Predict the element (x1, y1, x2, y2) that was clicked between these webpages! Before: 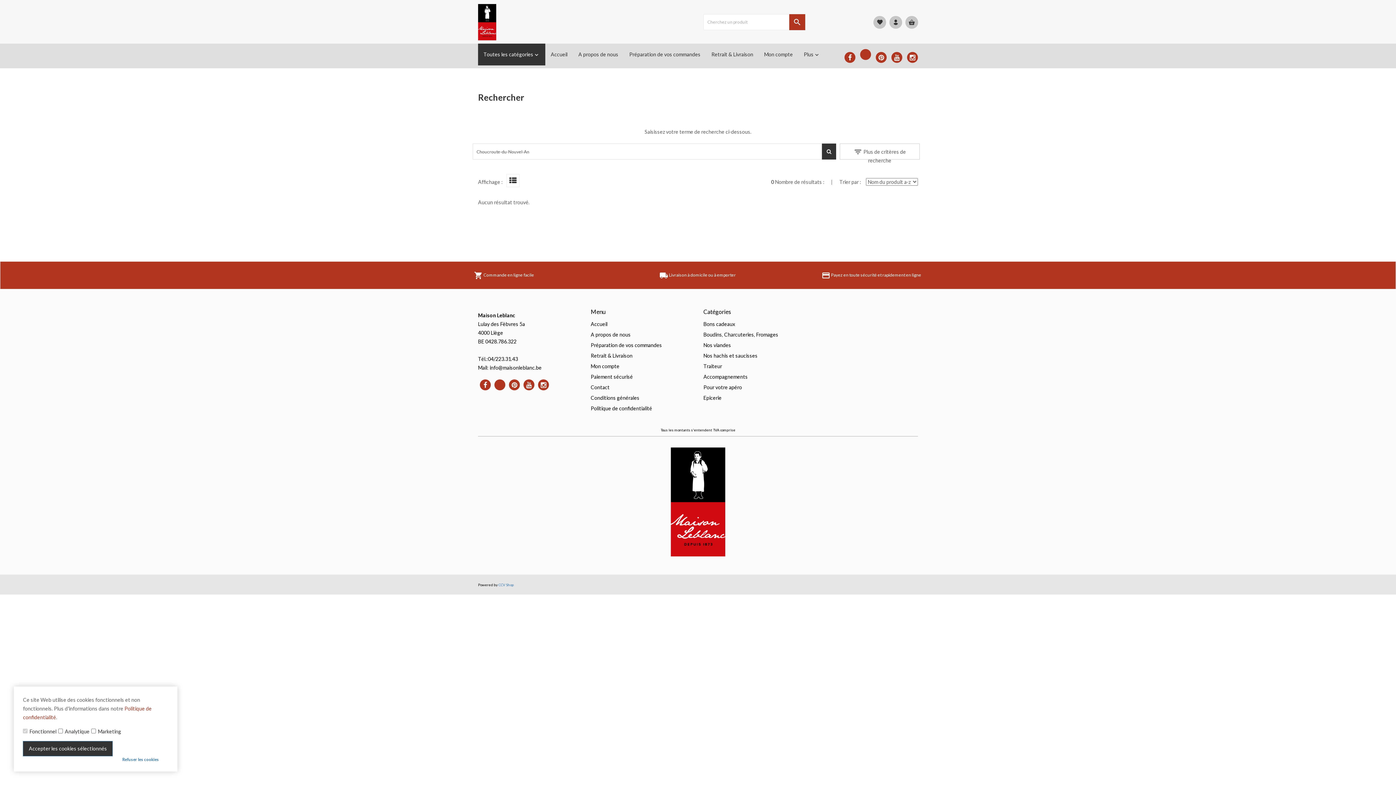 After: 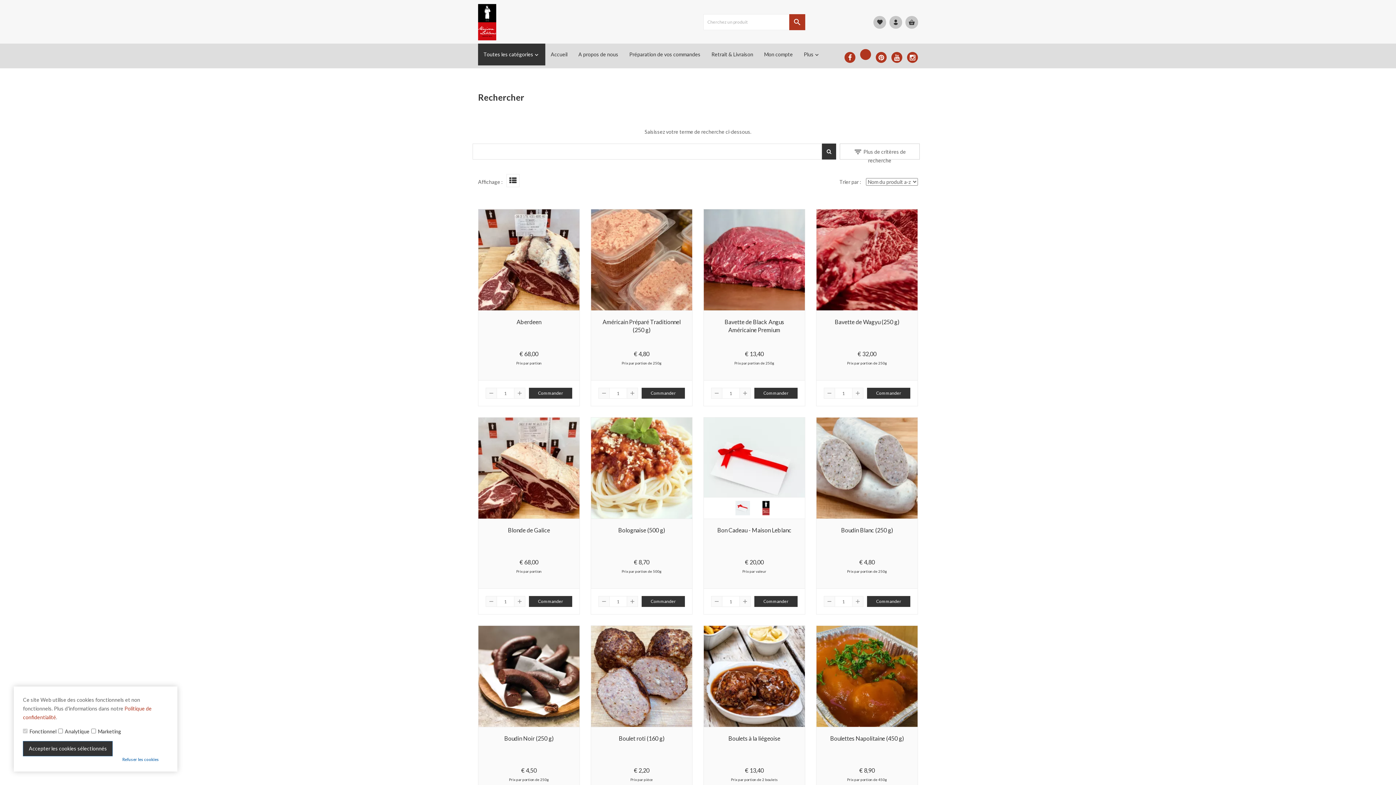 Action: bbox: (789, 0, 805, 43) label: 